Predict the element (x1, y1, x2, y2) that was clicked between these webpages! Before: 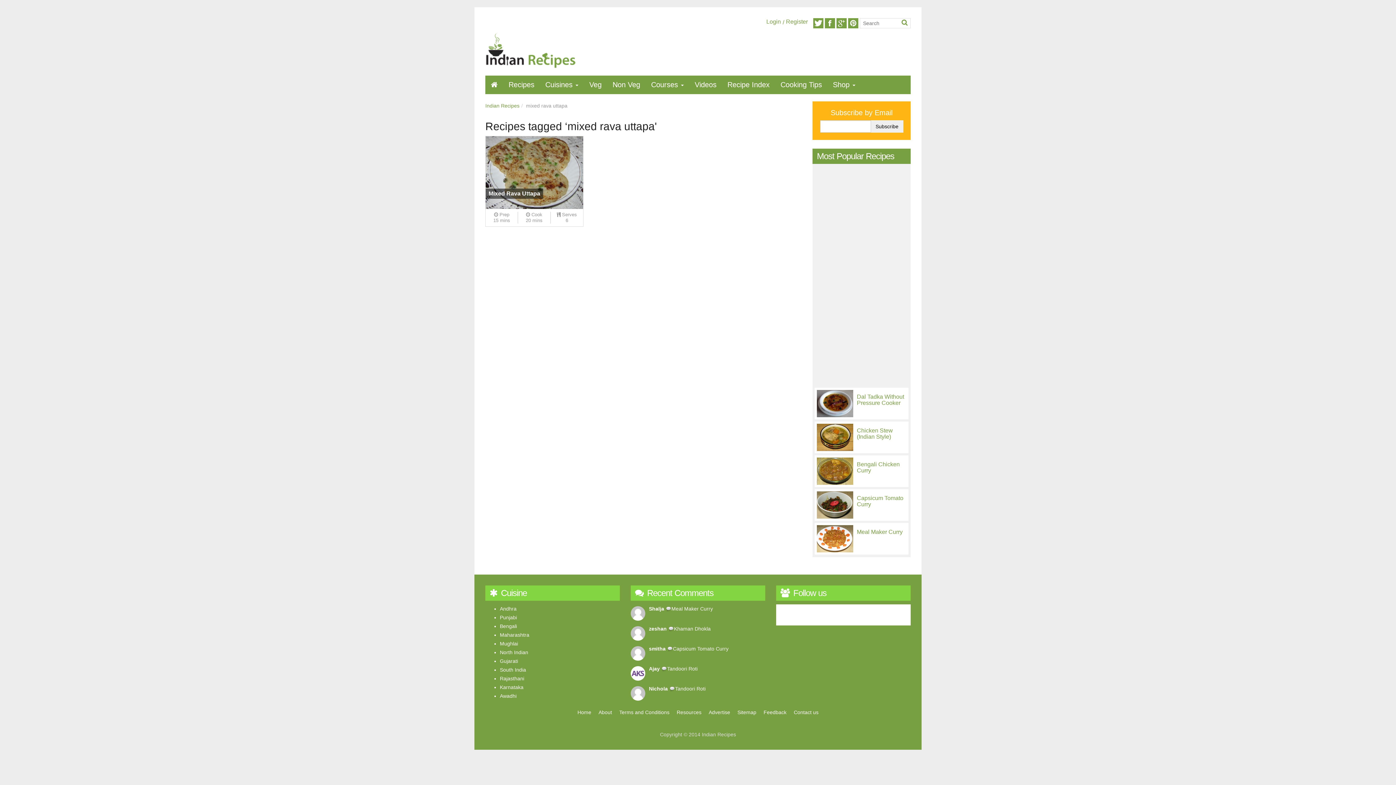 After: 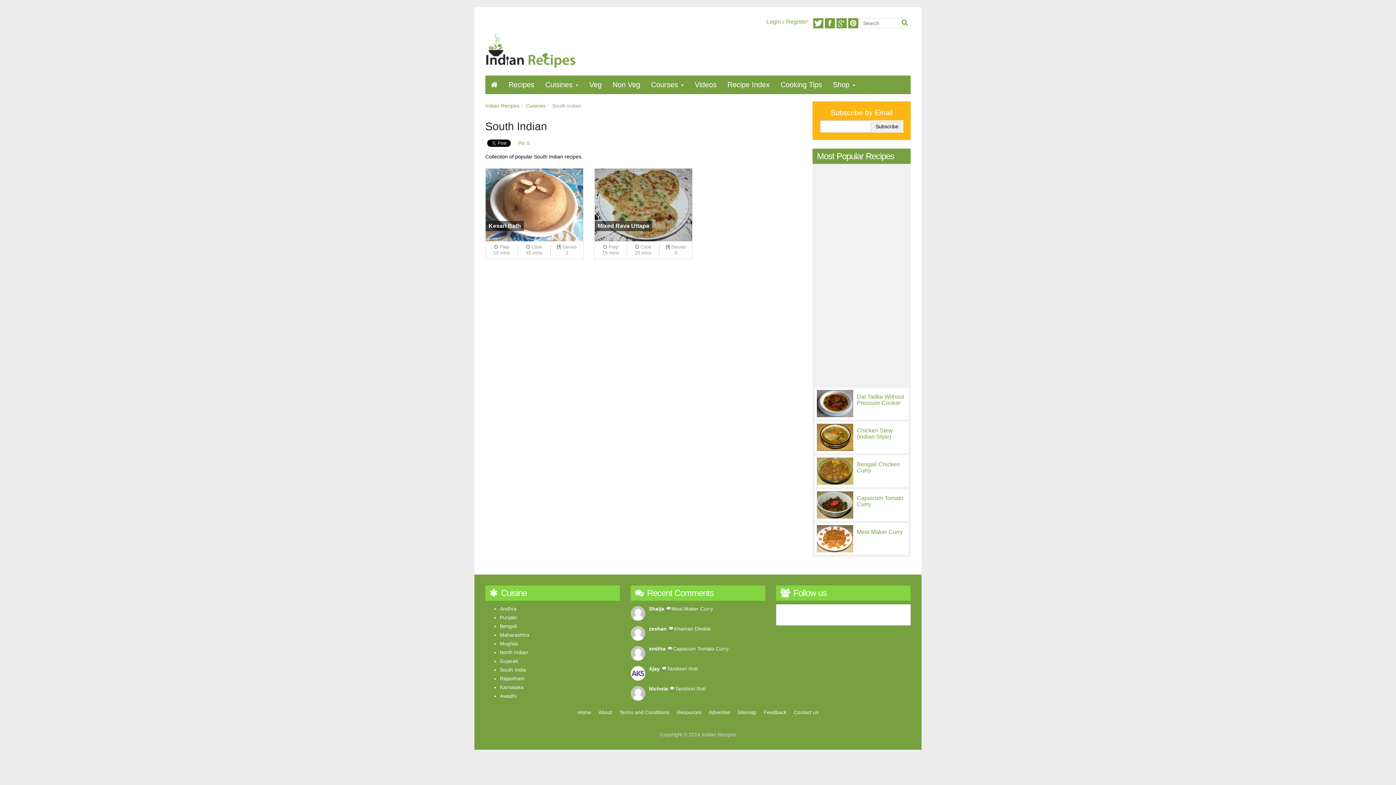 Action: bbox: (500, 667, 526, 673) label: South India